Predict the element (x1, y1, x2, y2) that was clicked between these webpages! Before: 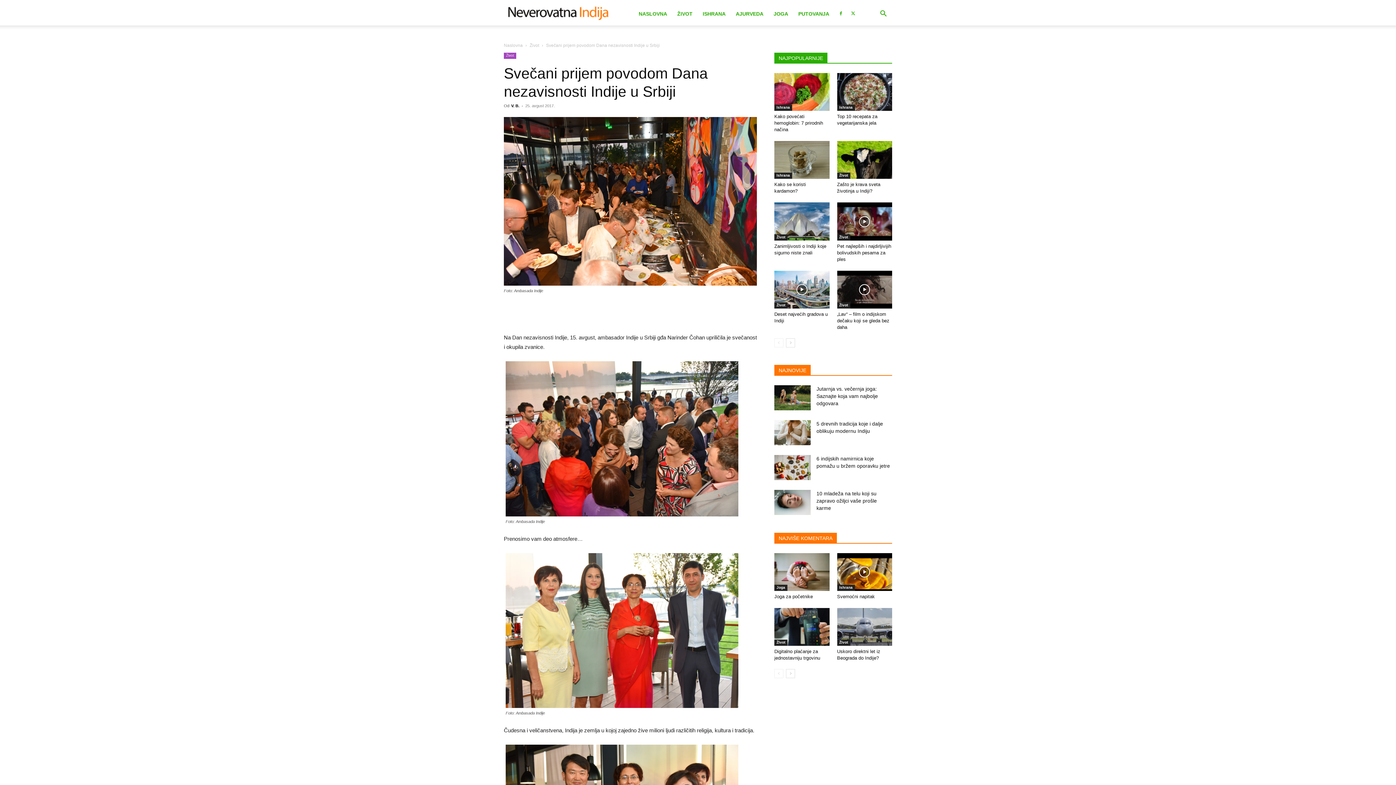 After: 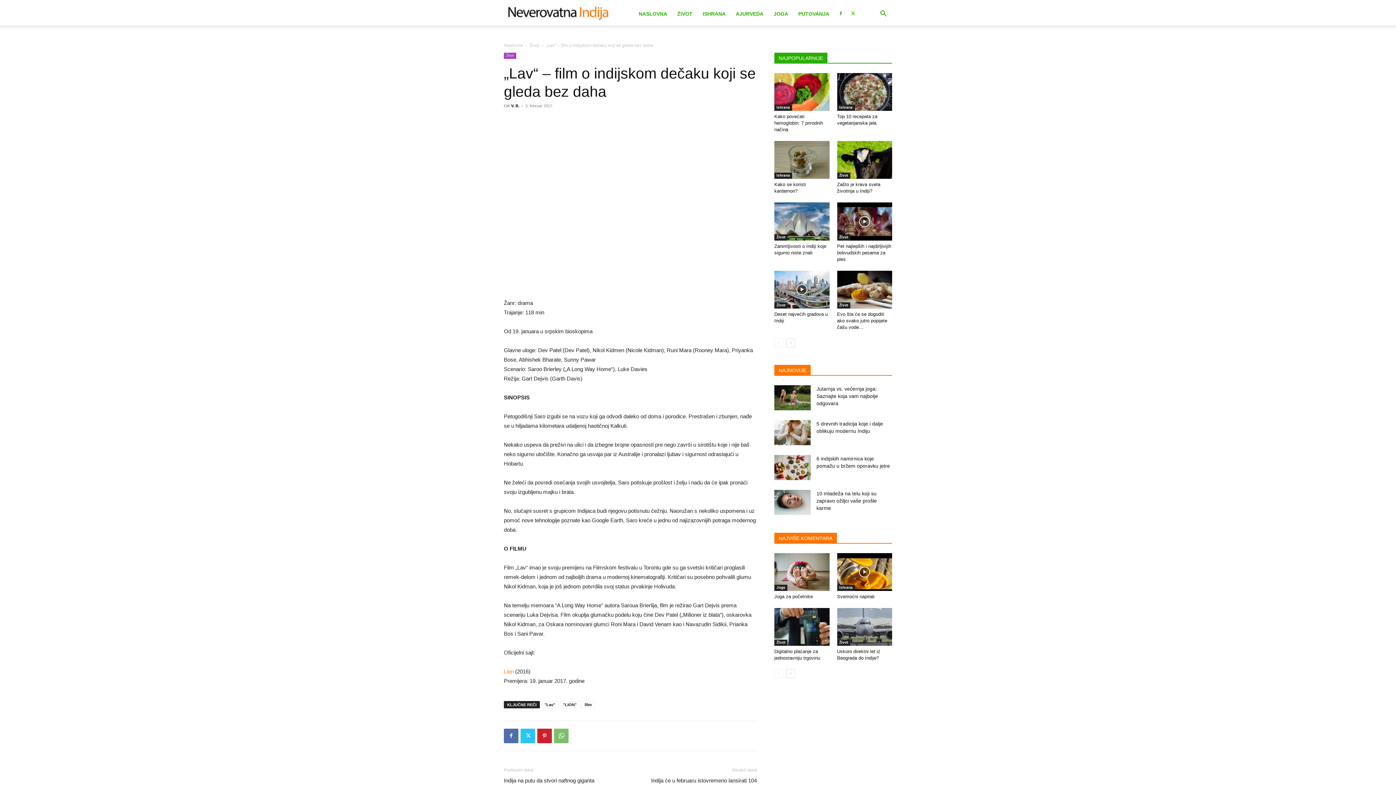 Action: bbox: (837, 270, 892, 308)